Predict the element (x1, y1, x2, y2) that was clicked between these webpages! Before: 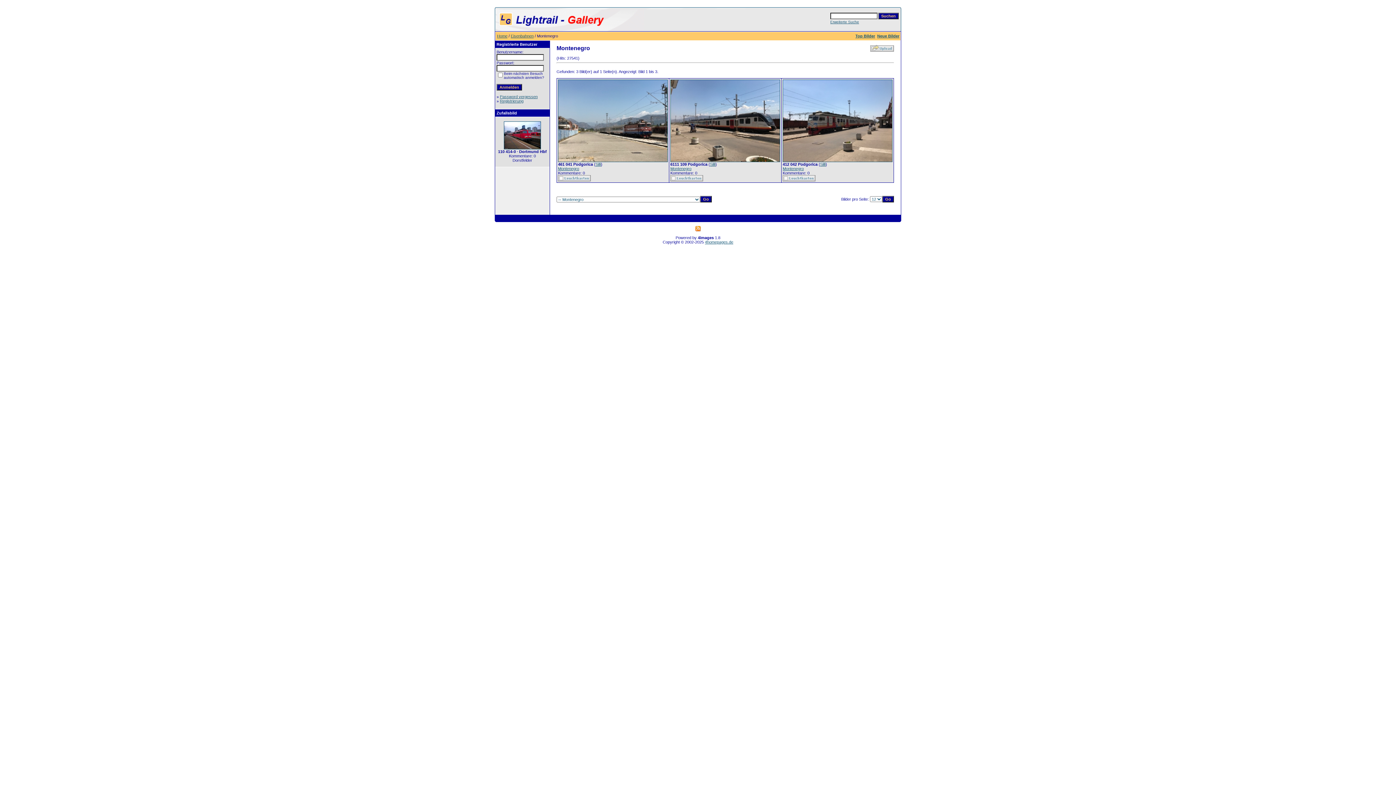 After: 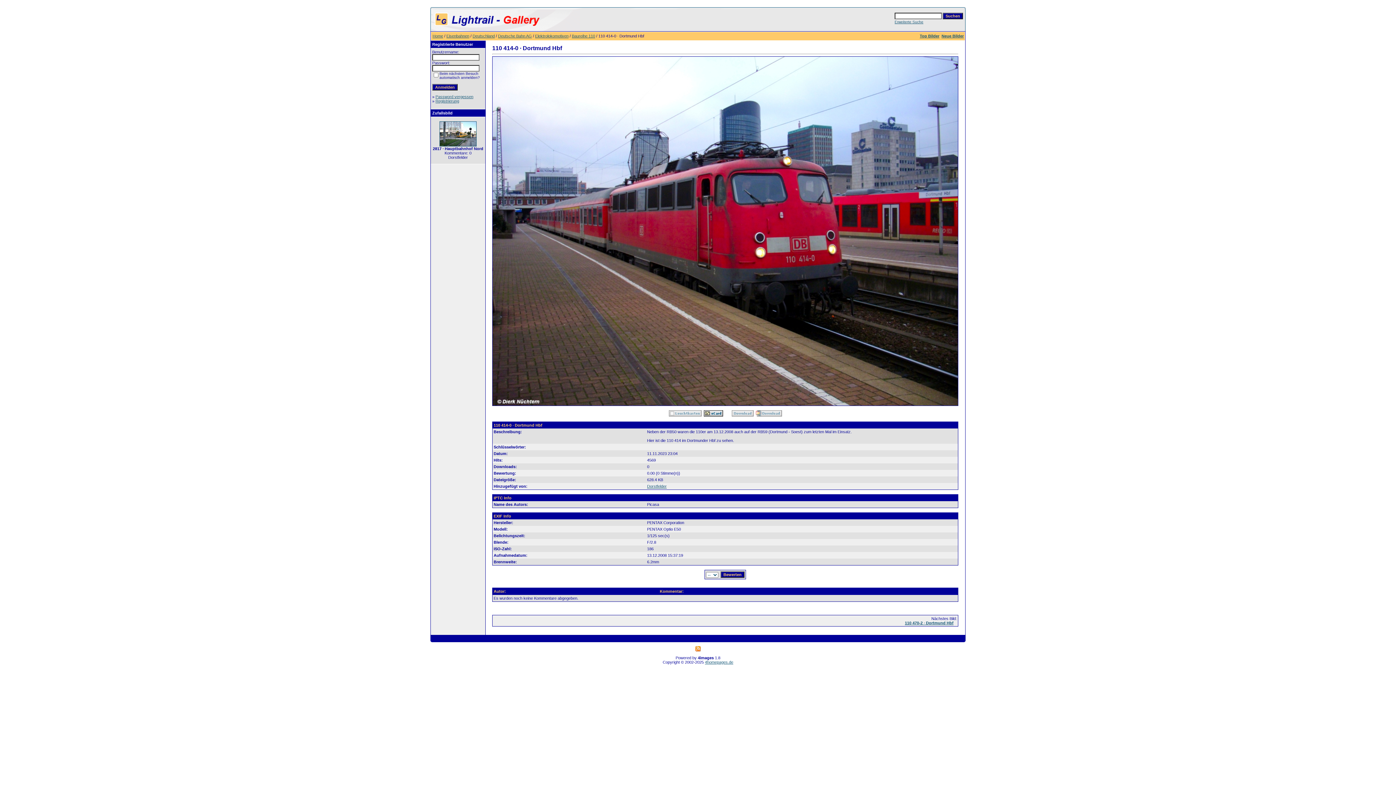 Action: bbox: (504, 145, 541, 150)